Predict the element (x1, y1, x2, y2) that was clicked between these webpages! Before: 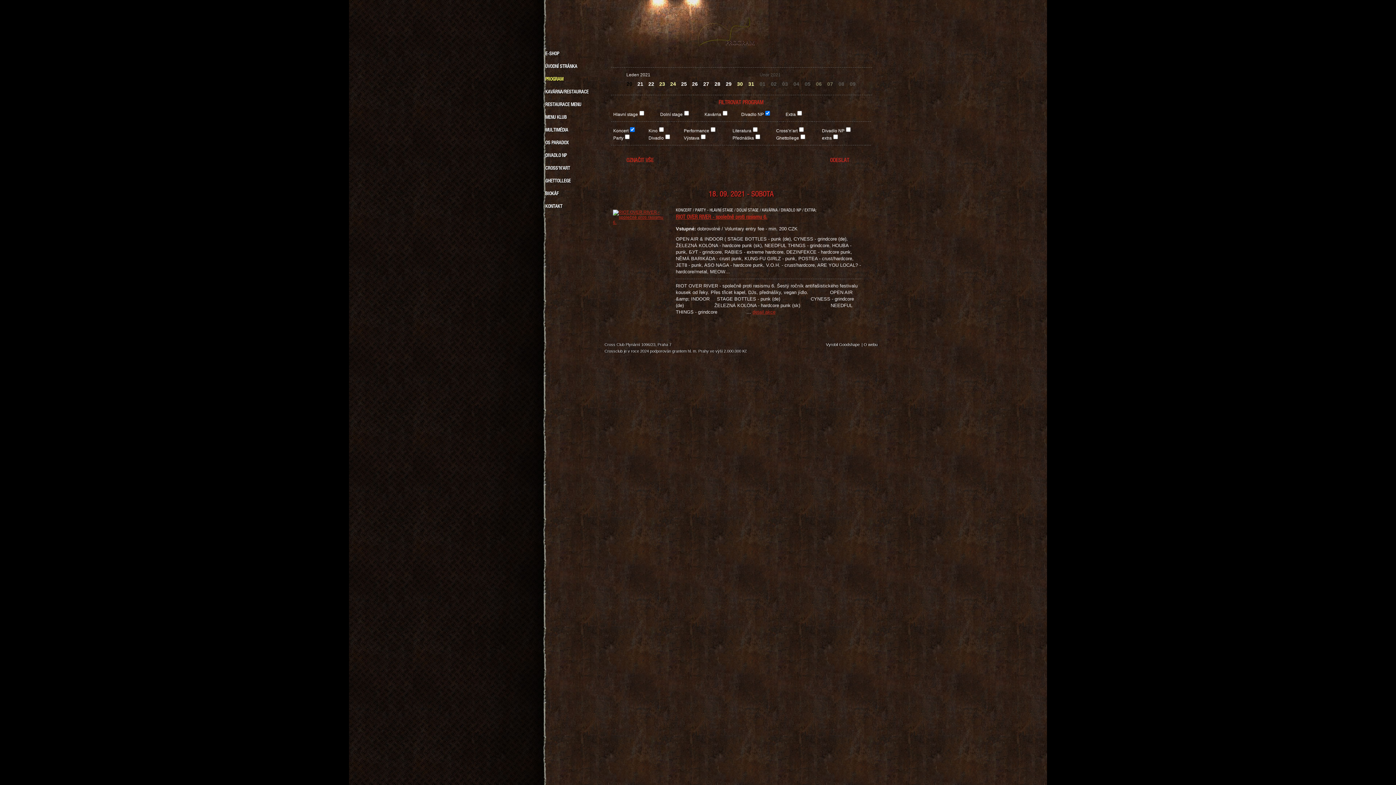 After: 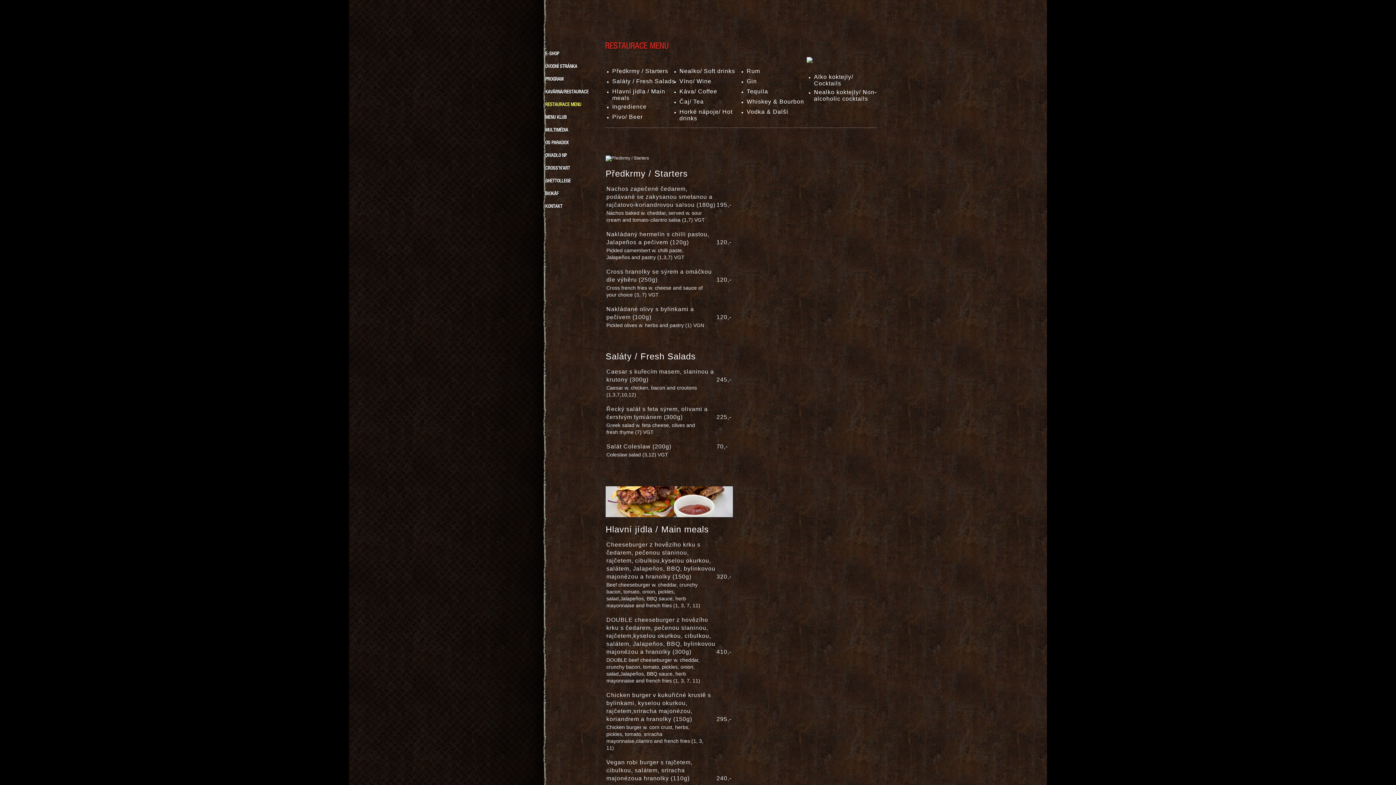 Action: bbox: (525, 98, 592, 110) label: RESTAURACE MENU